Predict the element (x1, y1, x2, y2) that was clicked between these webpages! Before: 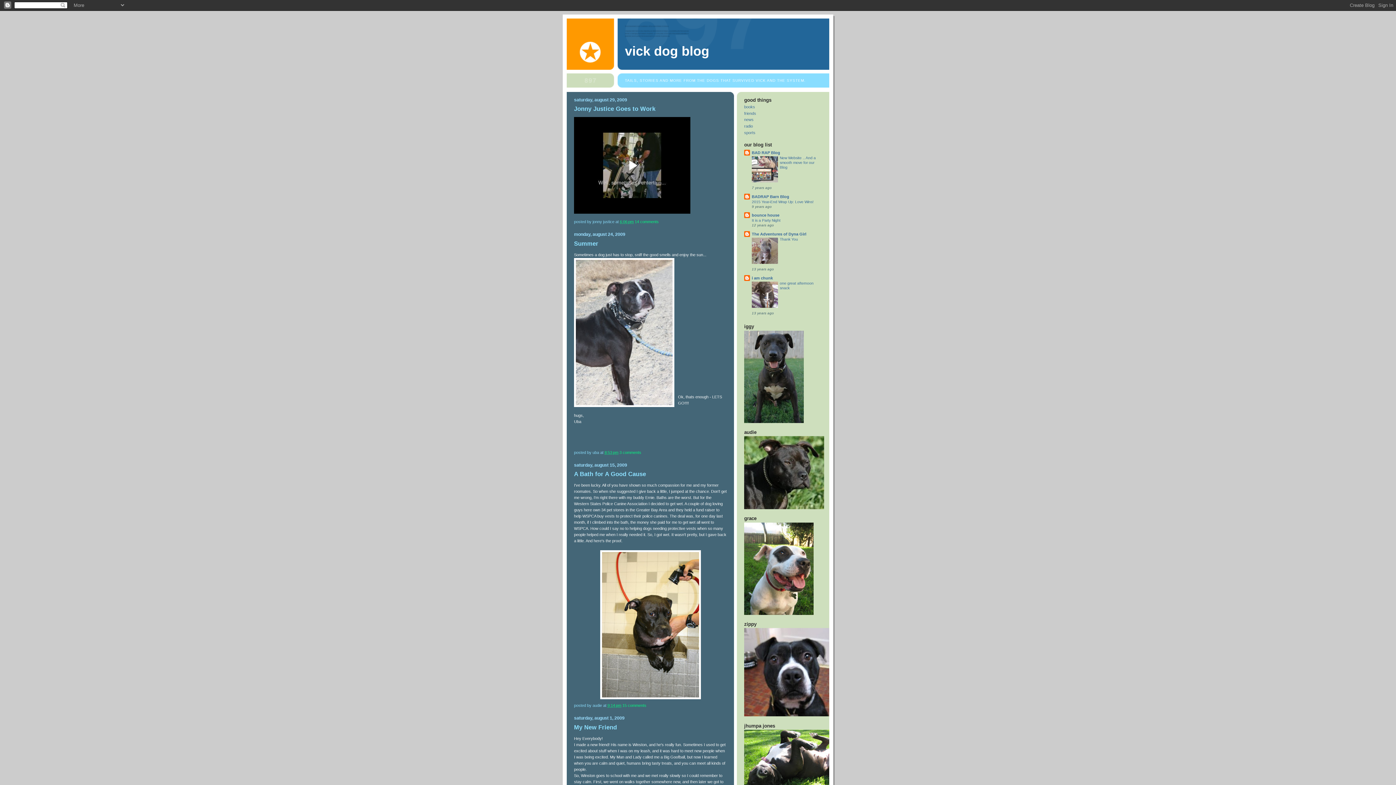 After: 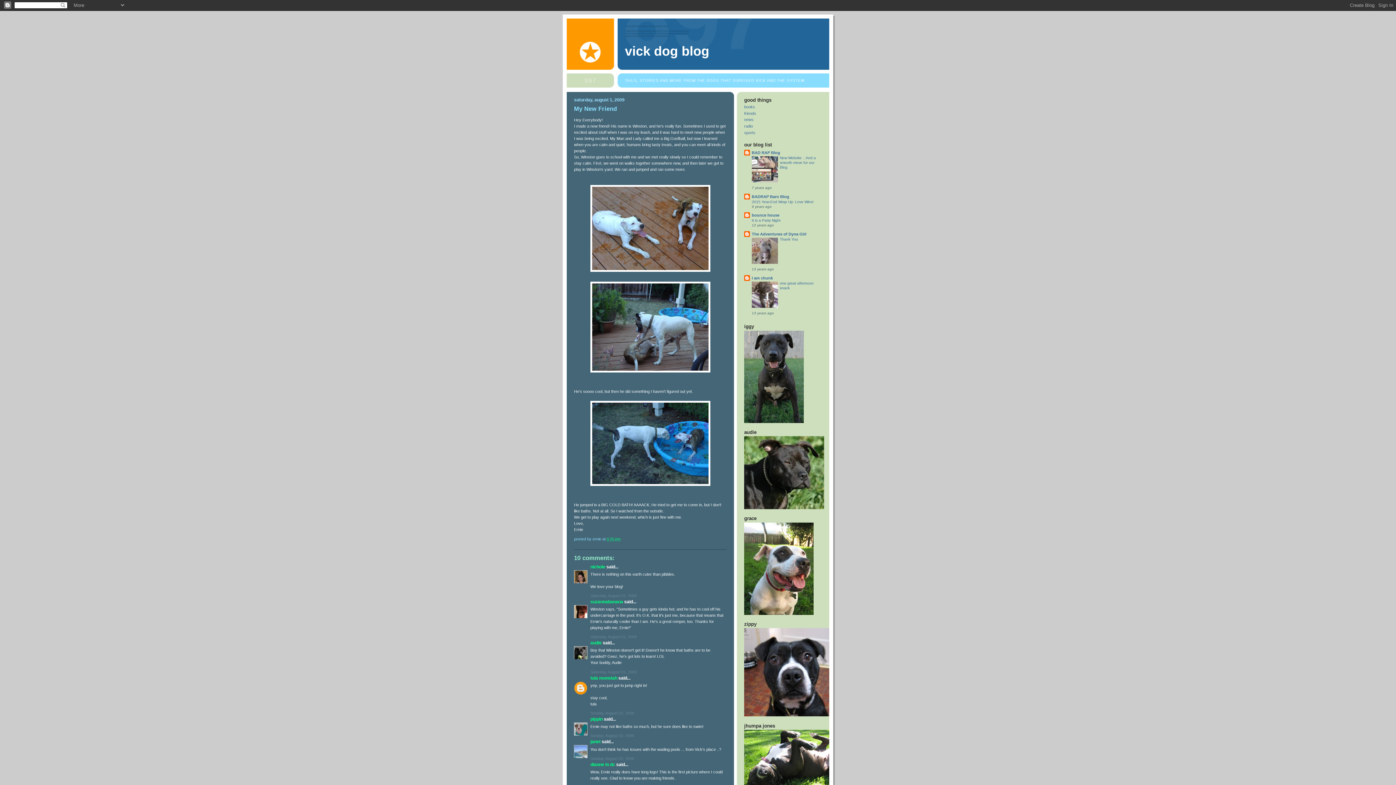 Action: bbox: (574, 724, 617, 731) label: My New Friend